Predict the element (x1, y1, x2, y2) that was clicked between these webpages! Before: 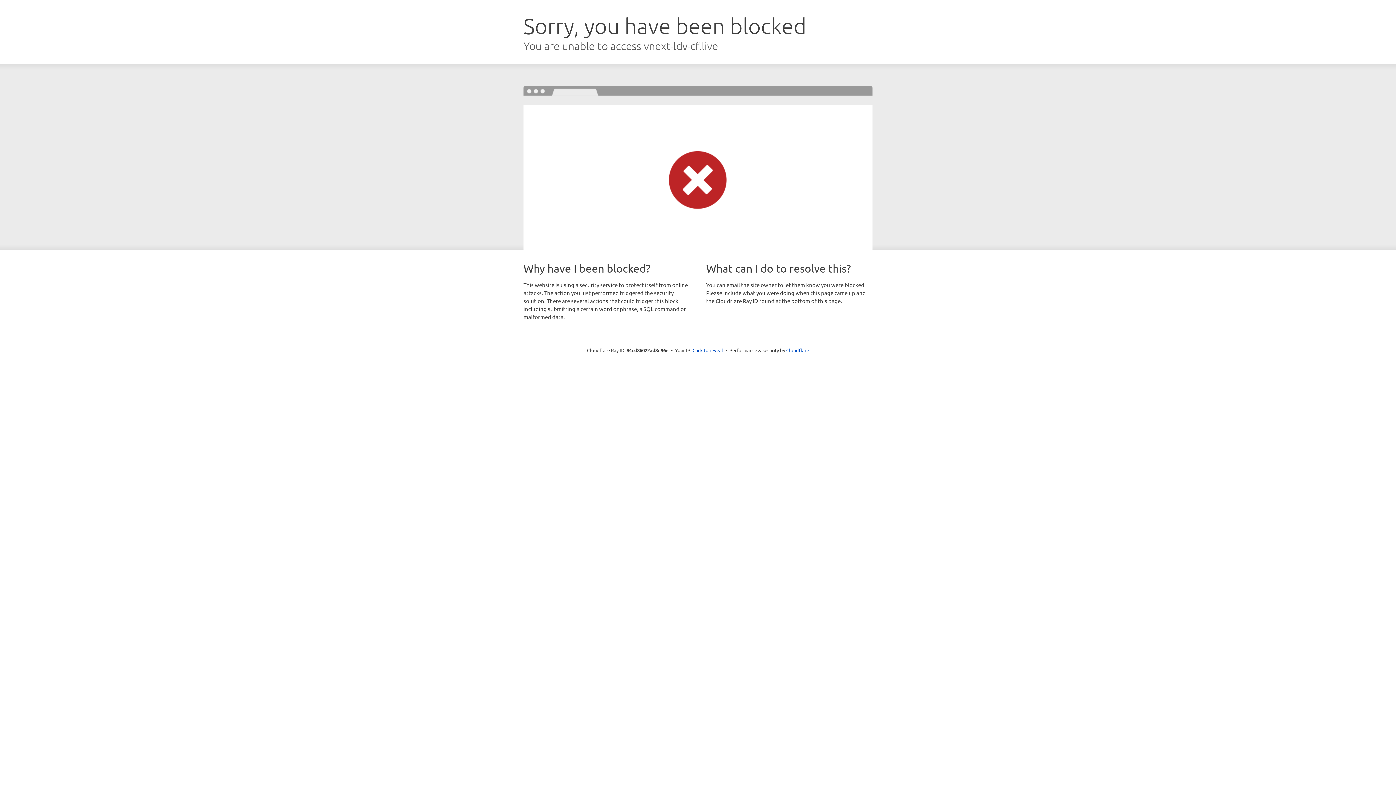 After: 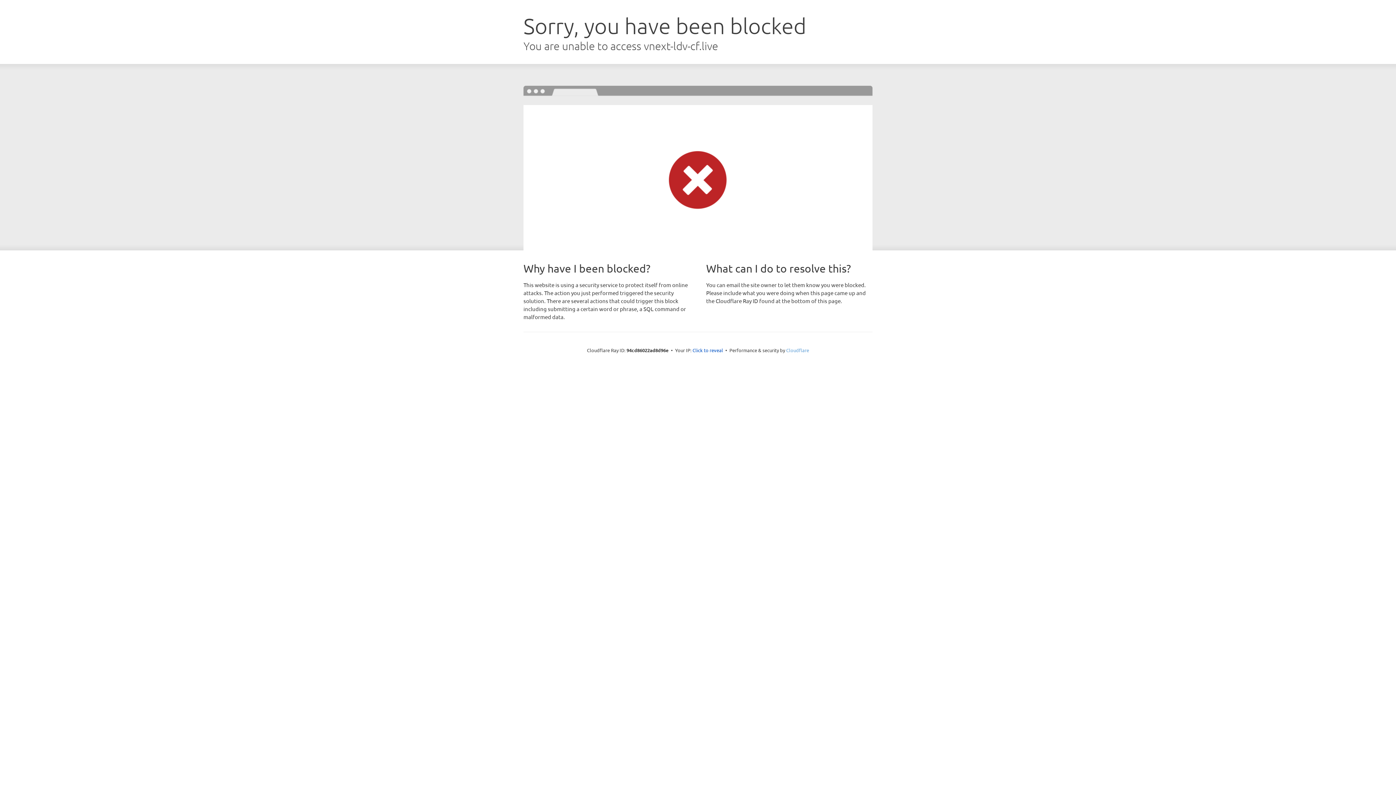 Action: label: Cloudflare bbox: (786, 347, 809, 353)